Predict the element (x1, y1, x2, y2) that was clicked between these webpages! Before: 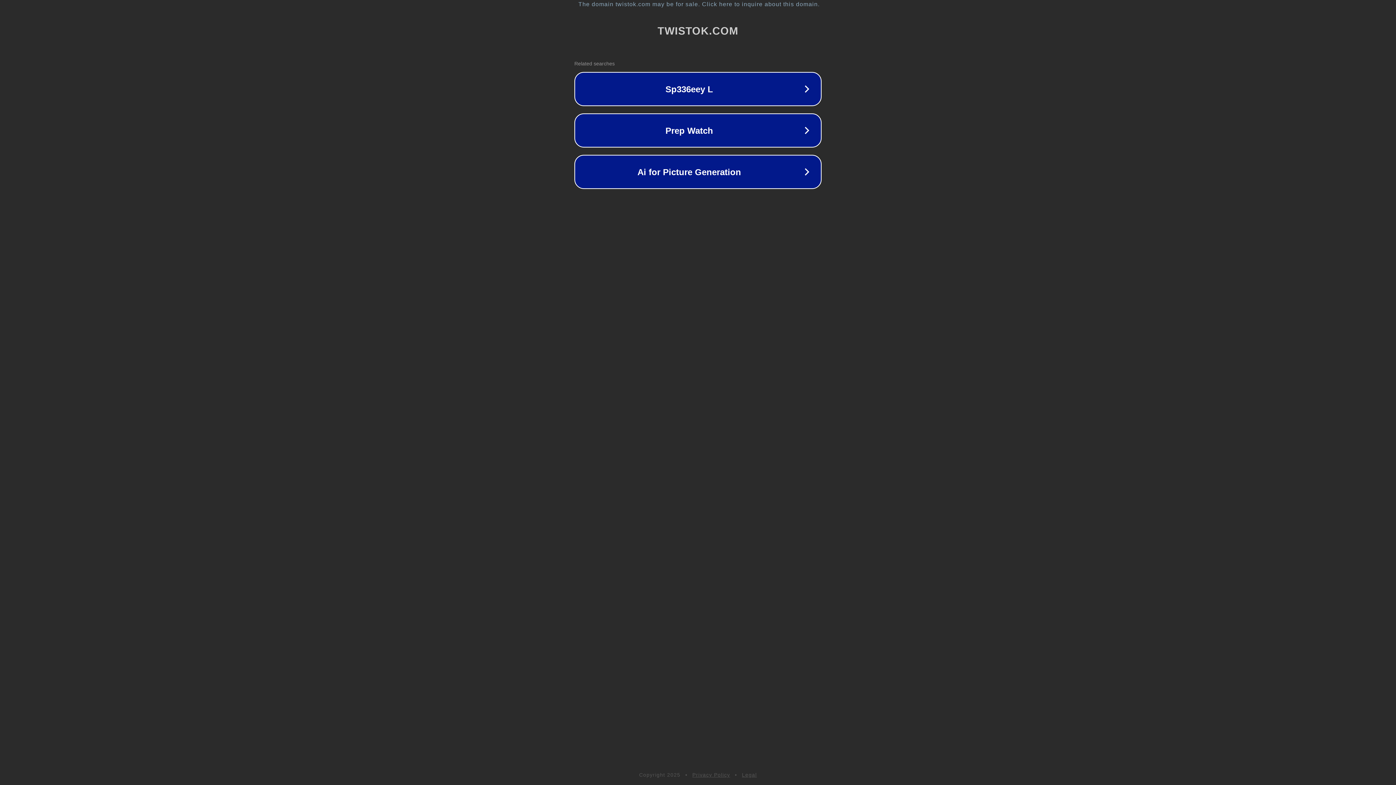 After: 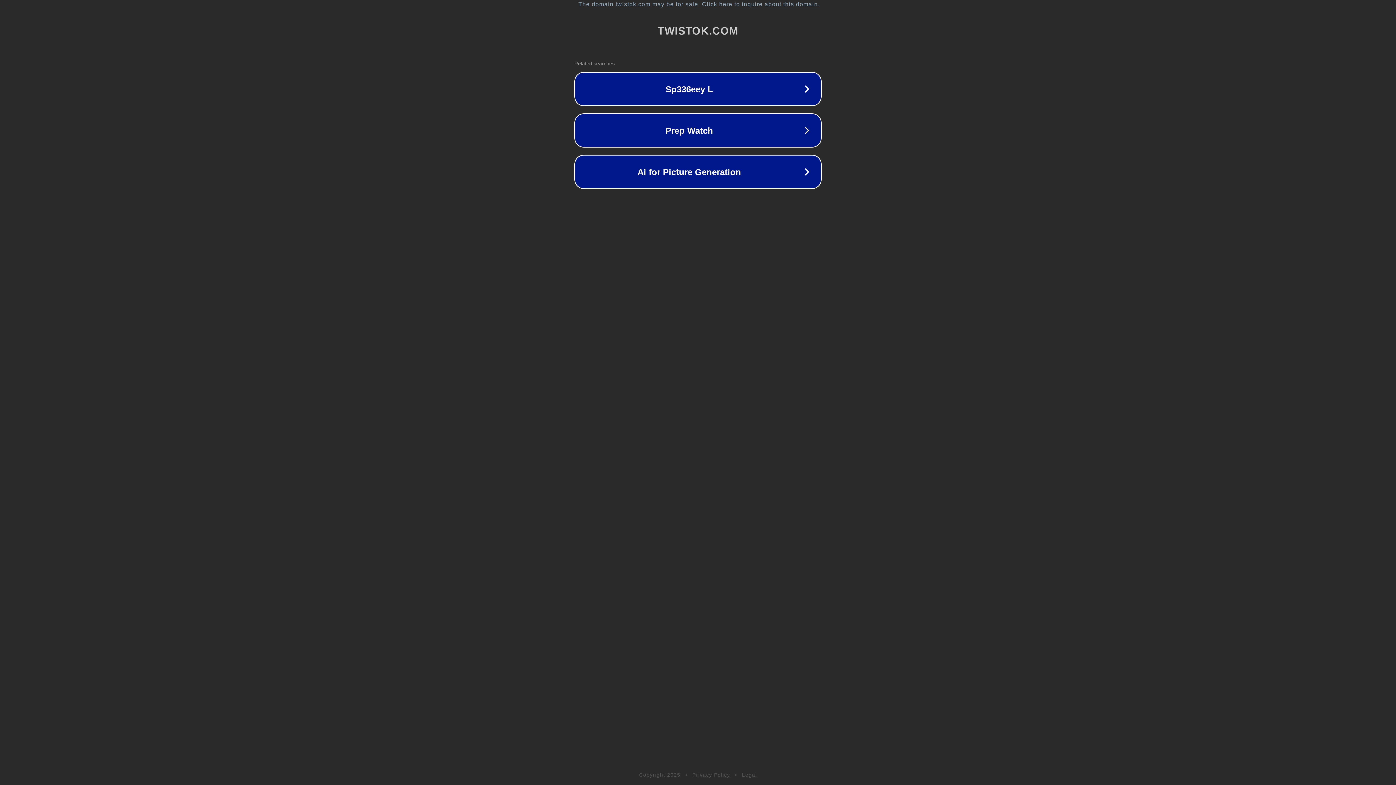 Action: label: Privacy Policy bbox: (692, 772, 730, 778)